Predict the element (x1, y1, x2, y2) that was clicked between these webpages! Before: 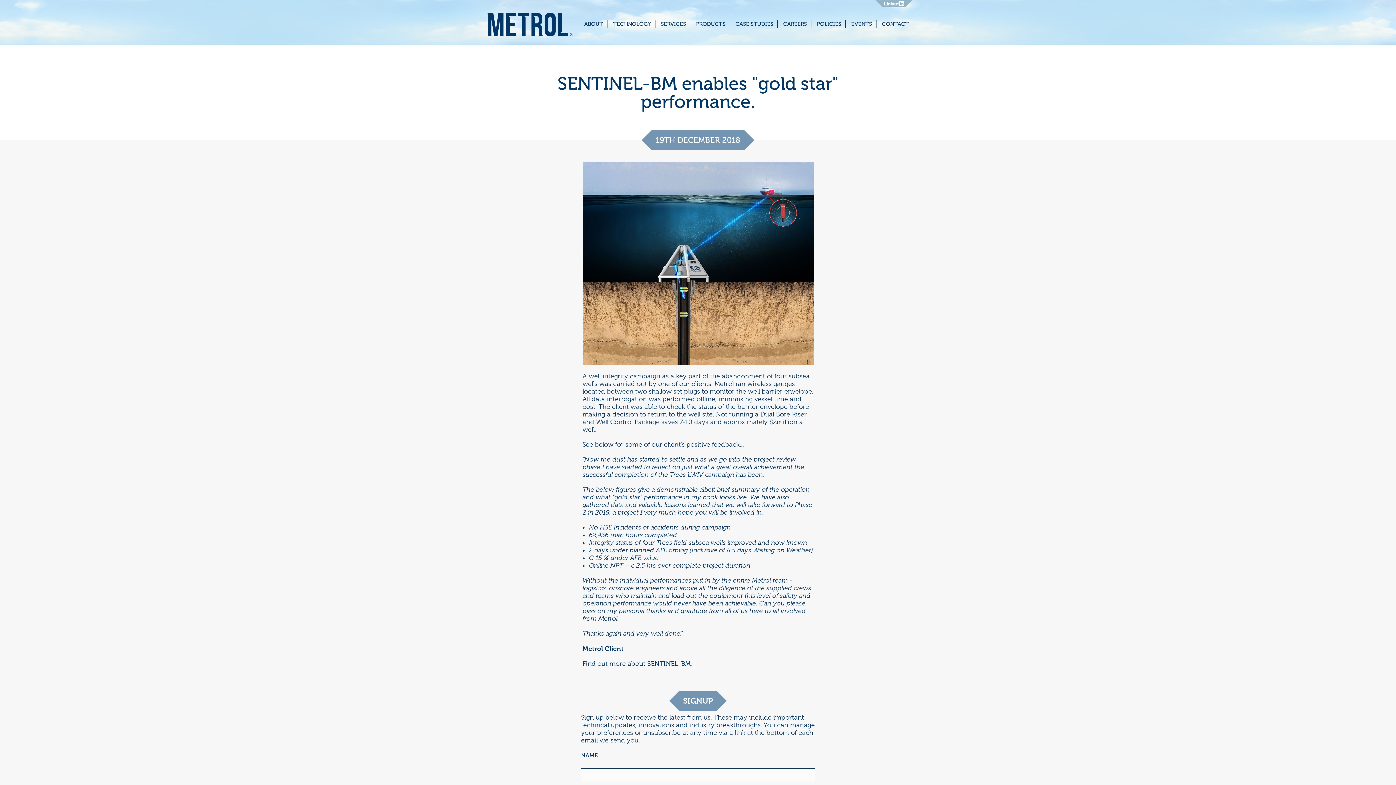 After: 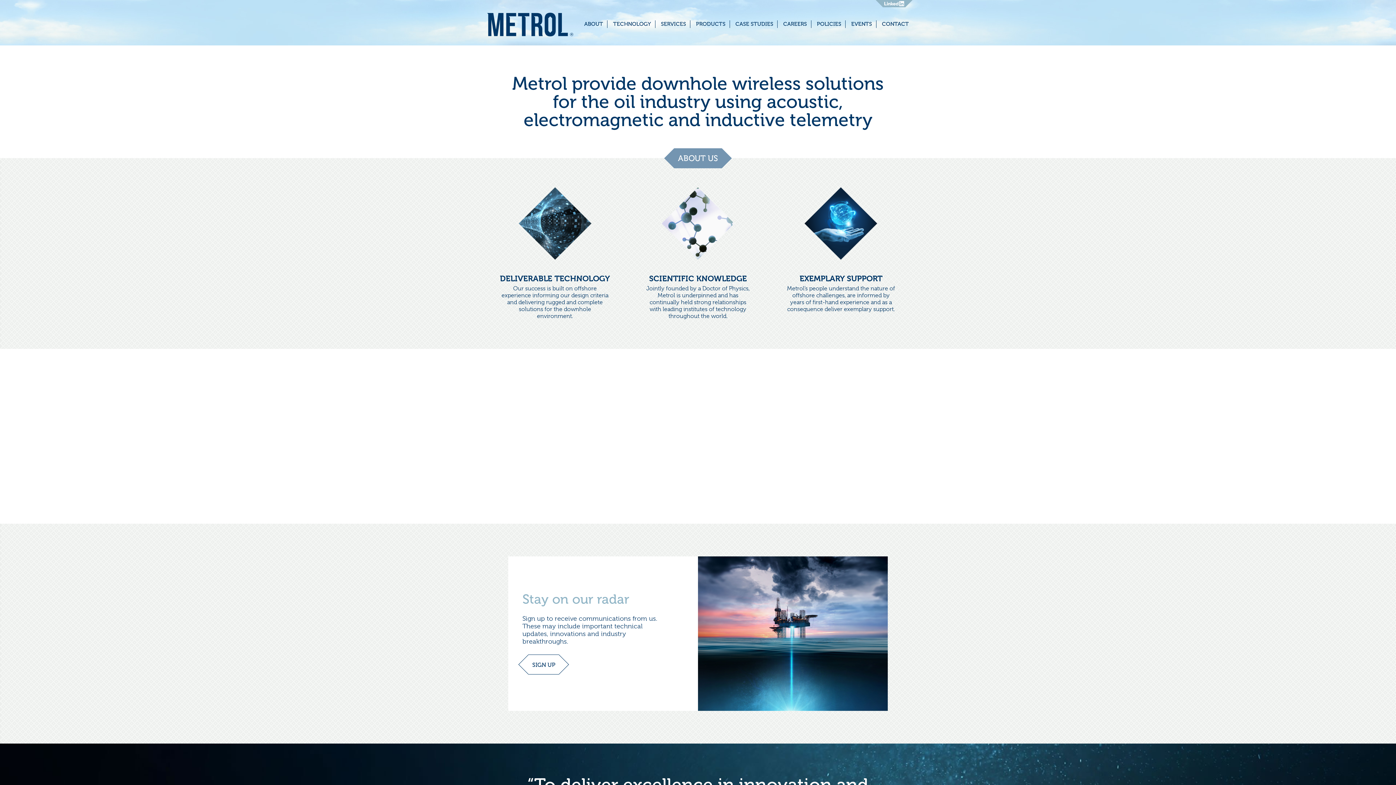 Action: bbox: (580, 20, 607, 28) label: ABOUT